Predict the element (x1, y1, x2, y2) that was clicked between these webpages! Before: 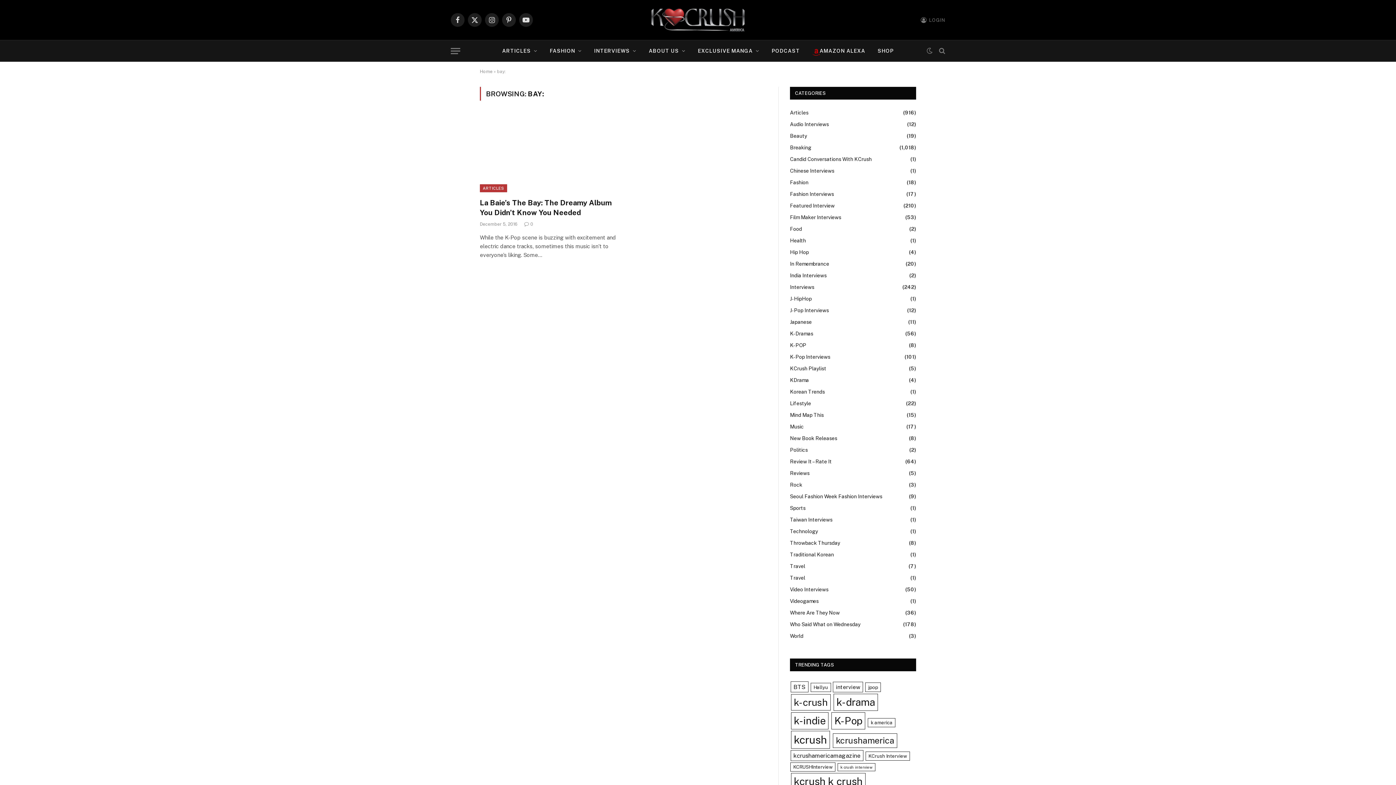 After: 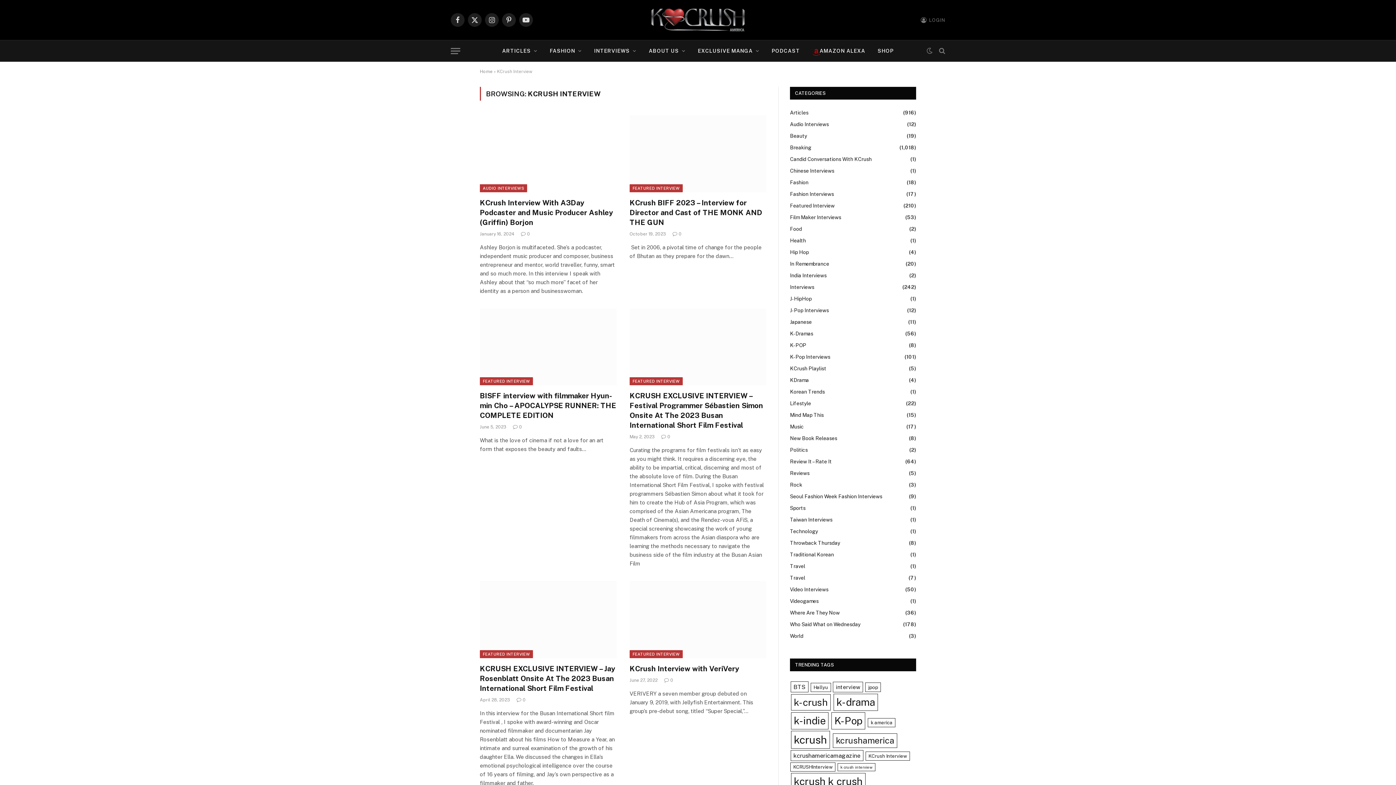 Action: bbox: (865, 752, 910, 761) label: KCrush Interview (67 items)